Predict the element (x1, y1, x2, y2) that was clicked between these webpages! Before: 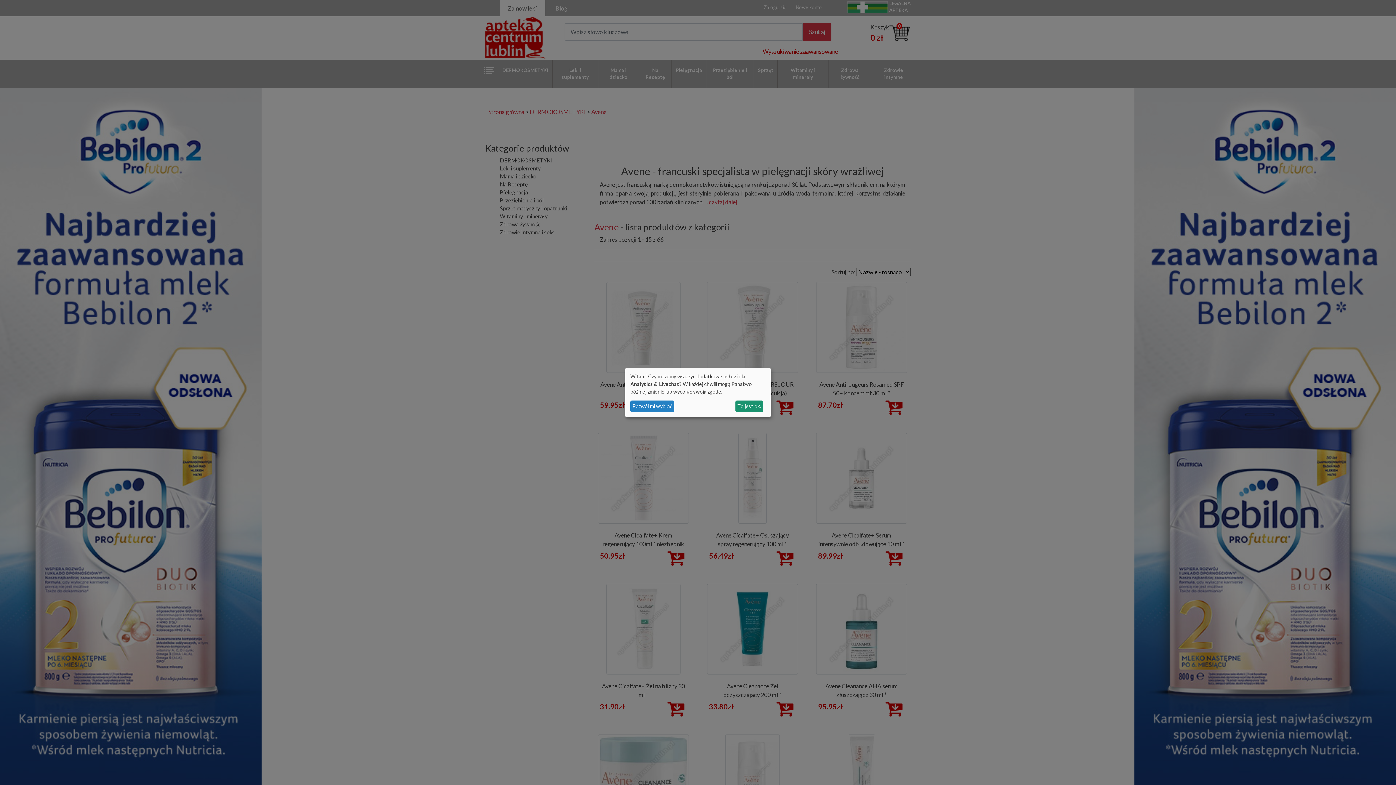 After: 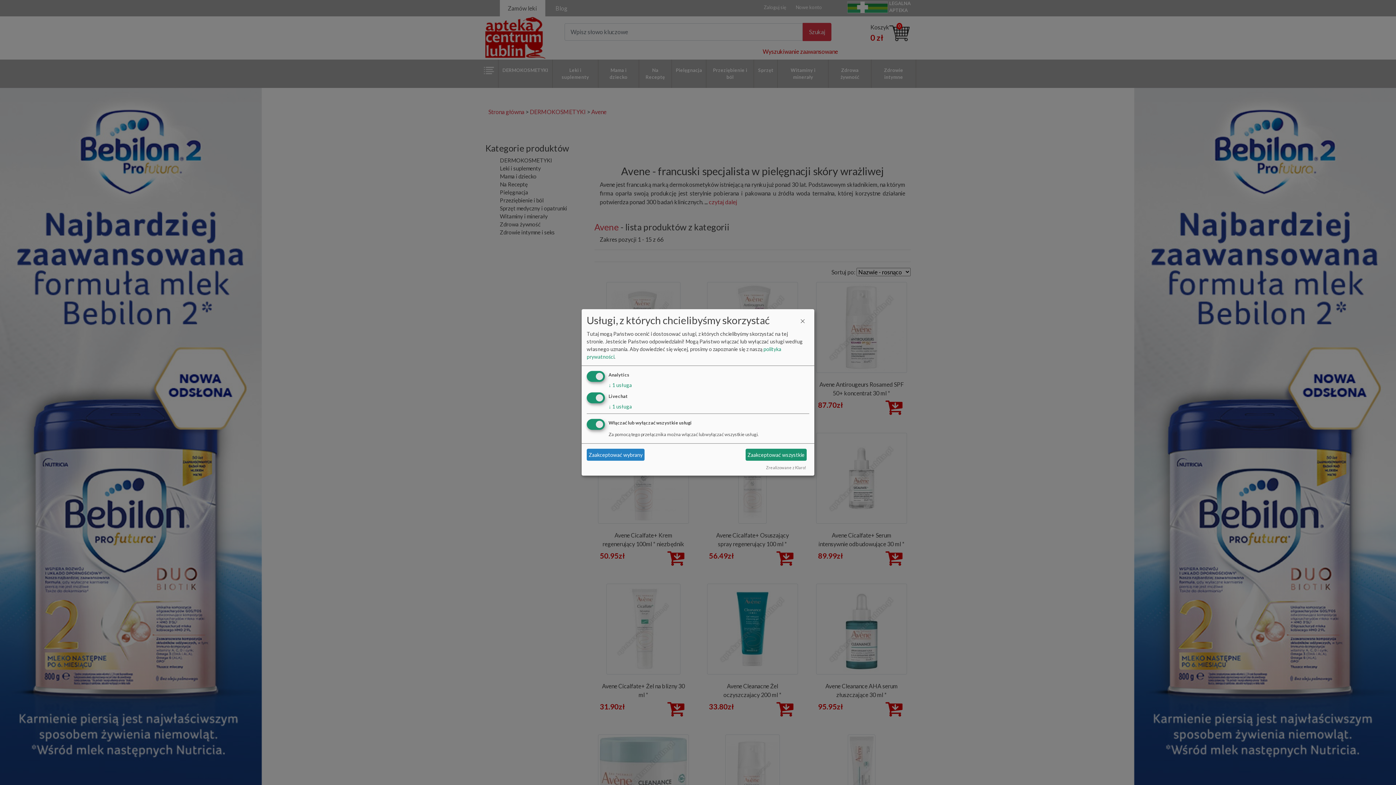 Action: bbox: (630, 400, 674, 412) label: Pozwól mi wybrać